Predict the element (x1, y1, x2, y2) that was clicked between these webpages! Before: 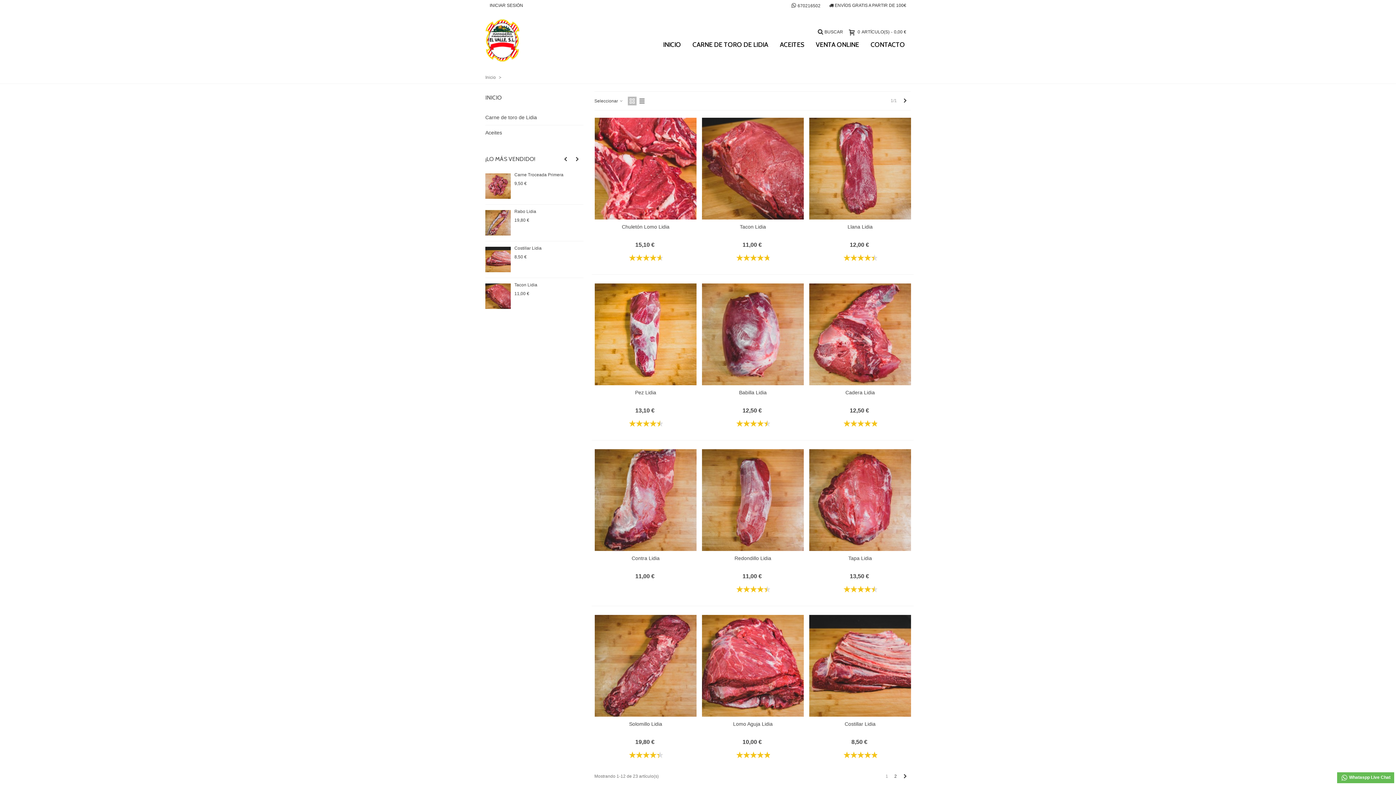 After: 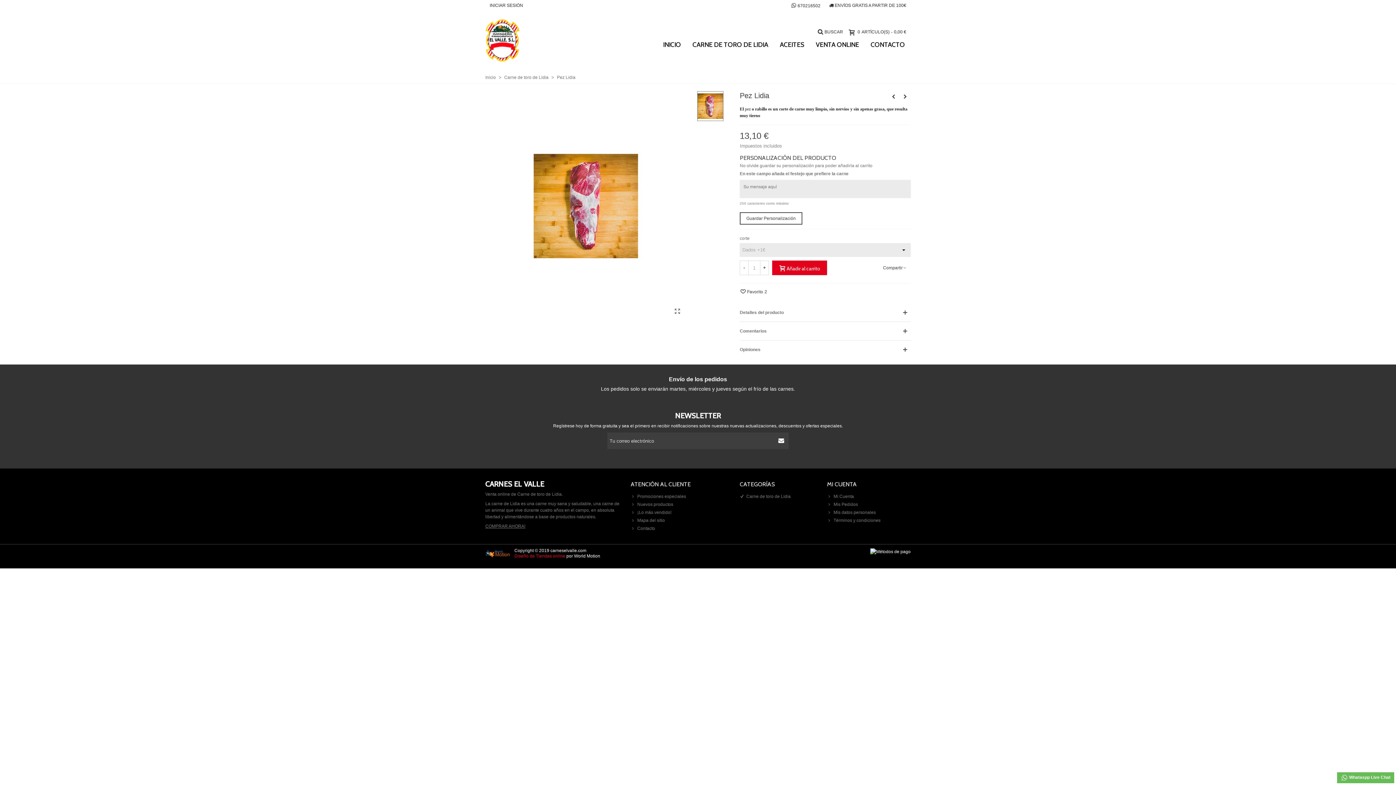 Action: bbox: (594, 283, 696, 385)